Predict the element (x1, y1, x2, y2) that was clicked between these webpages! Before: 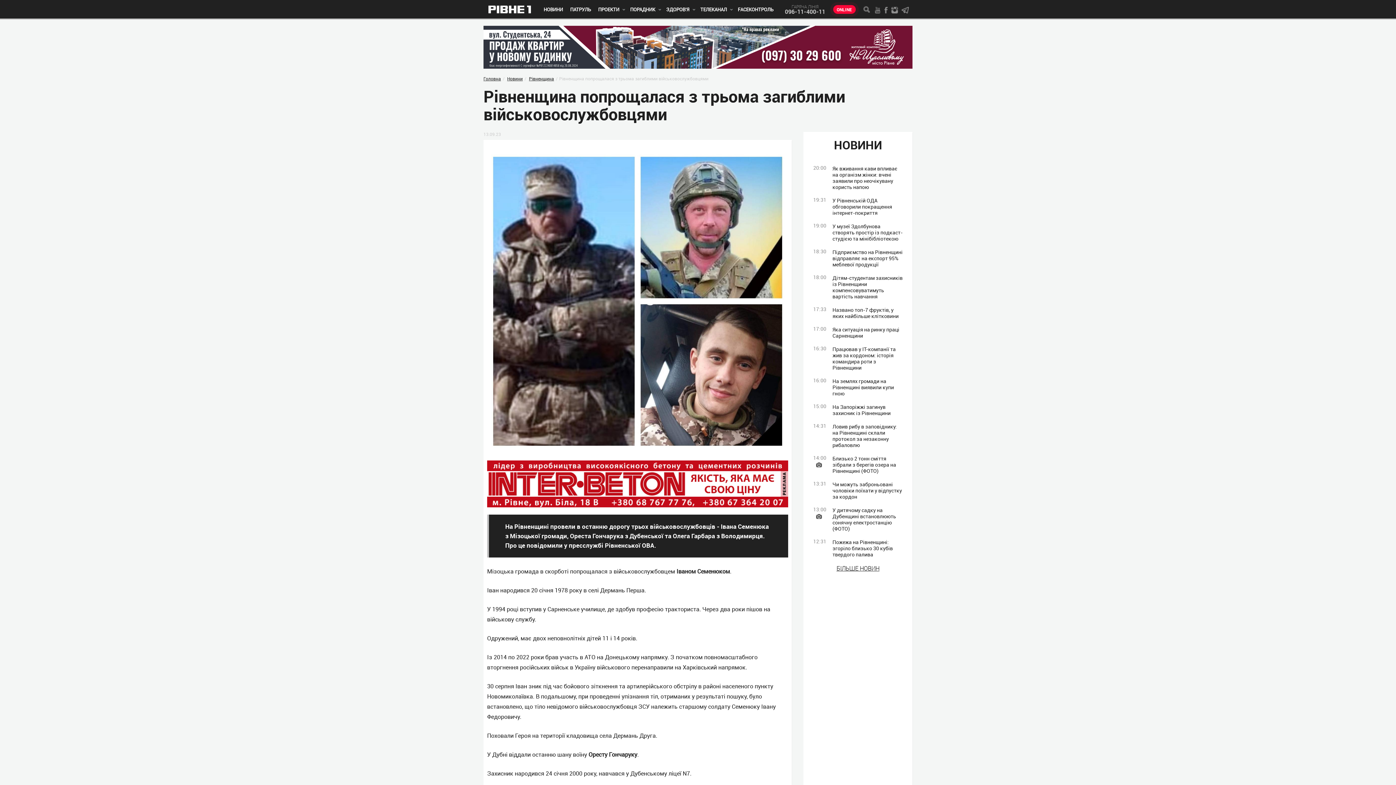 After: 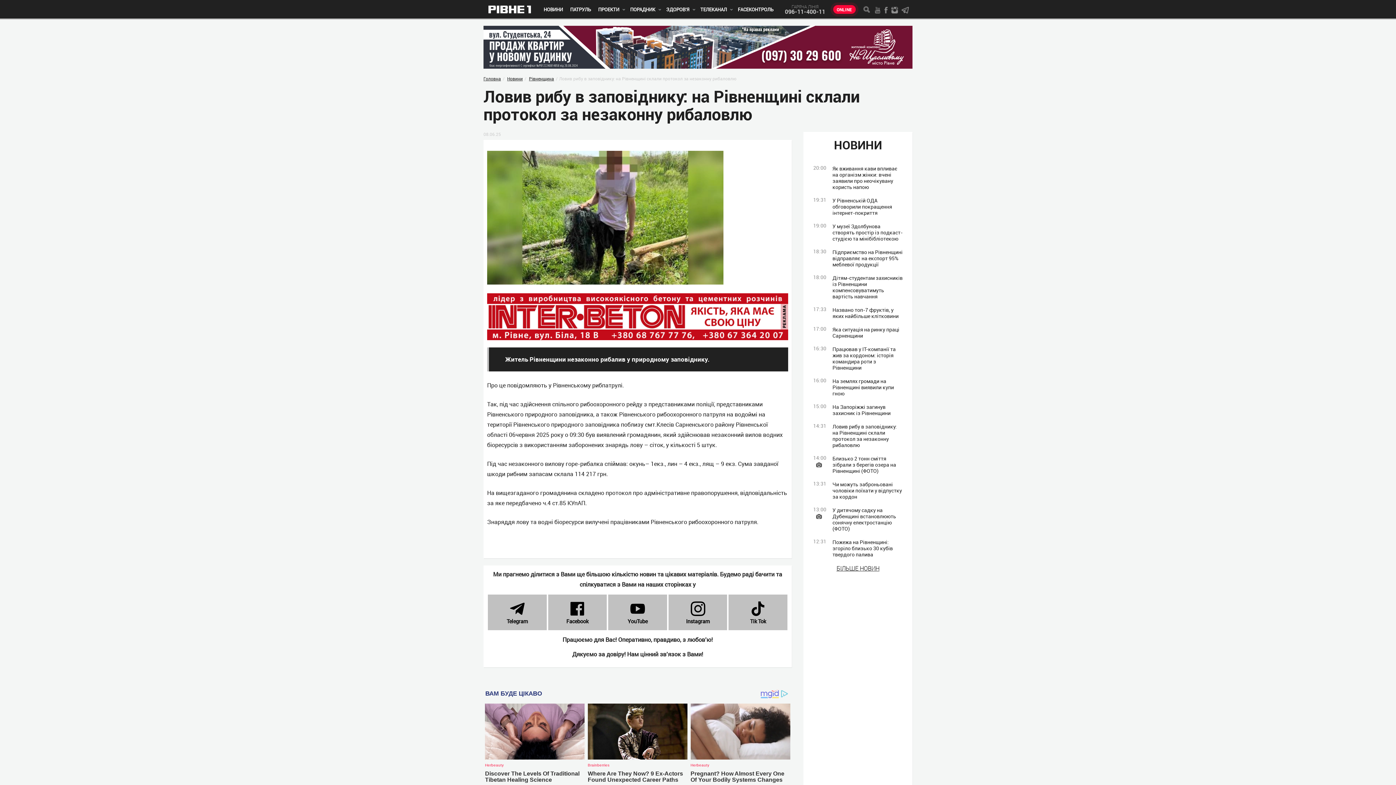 Action: bbox: (807, 423, 909, 448) label: 14:31
Ловив рибу в заповіднику: на Рівненщині склали протокол за незаконну рибаловлю